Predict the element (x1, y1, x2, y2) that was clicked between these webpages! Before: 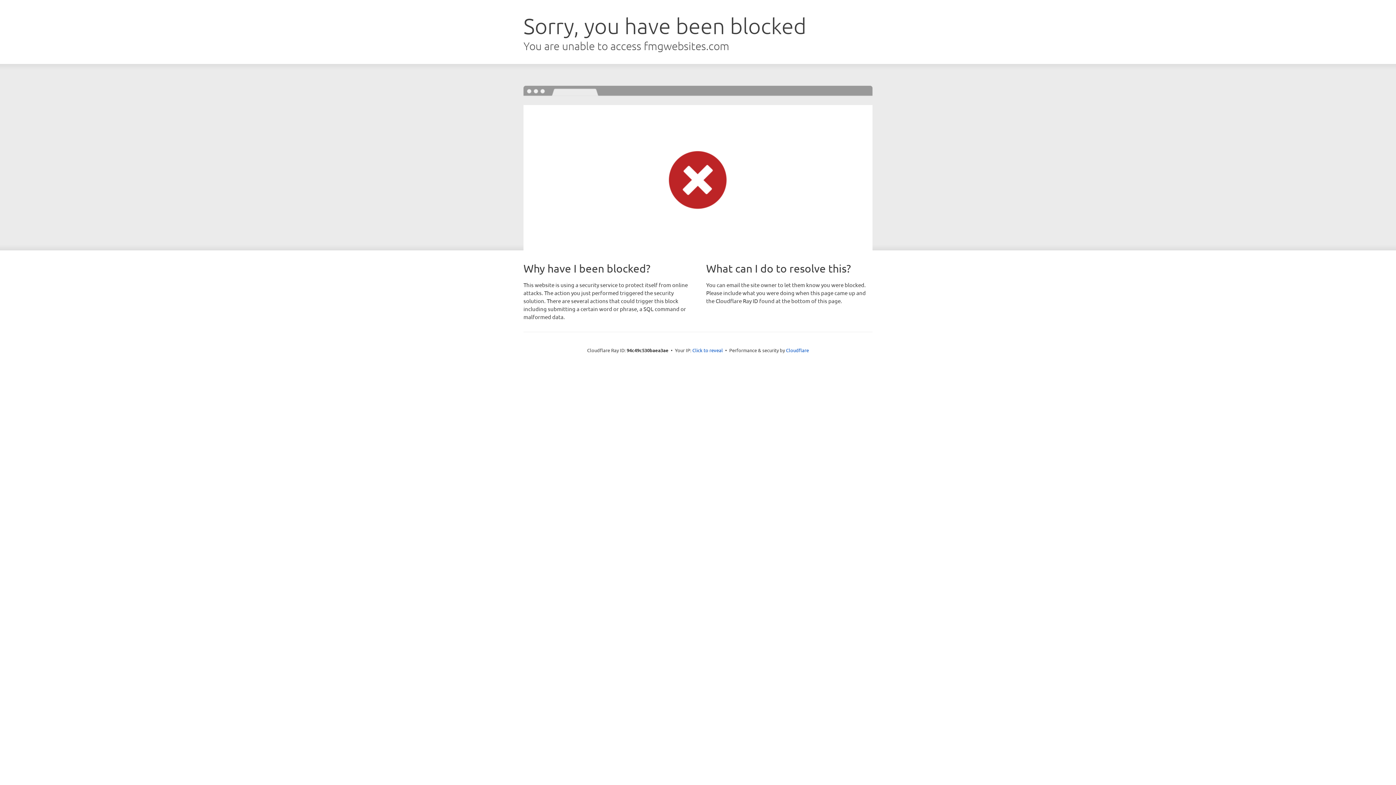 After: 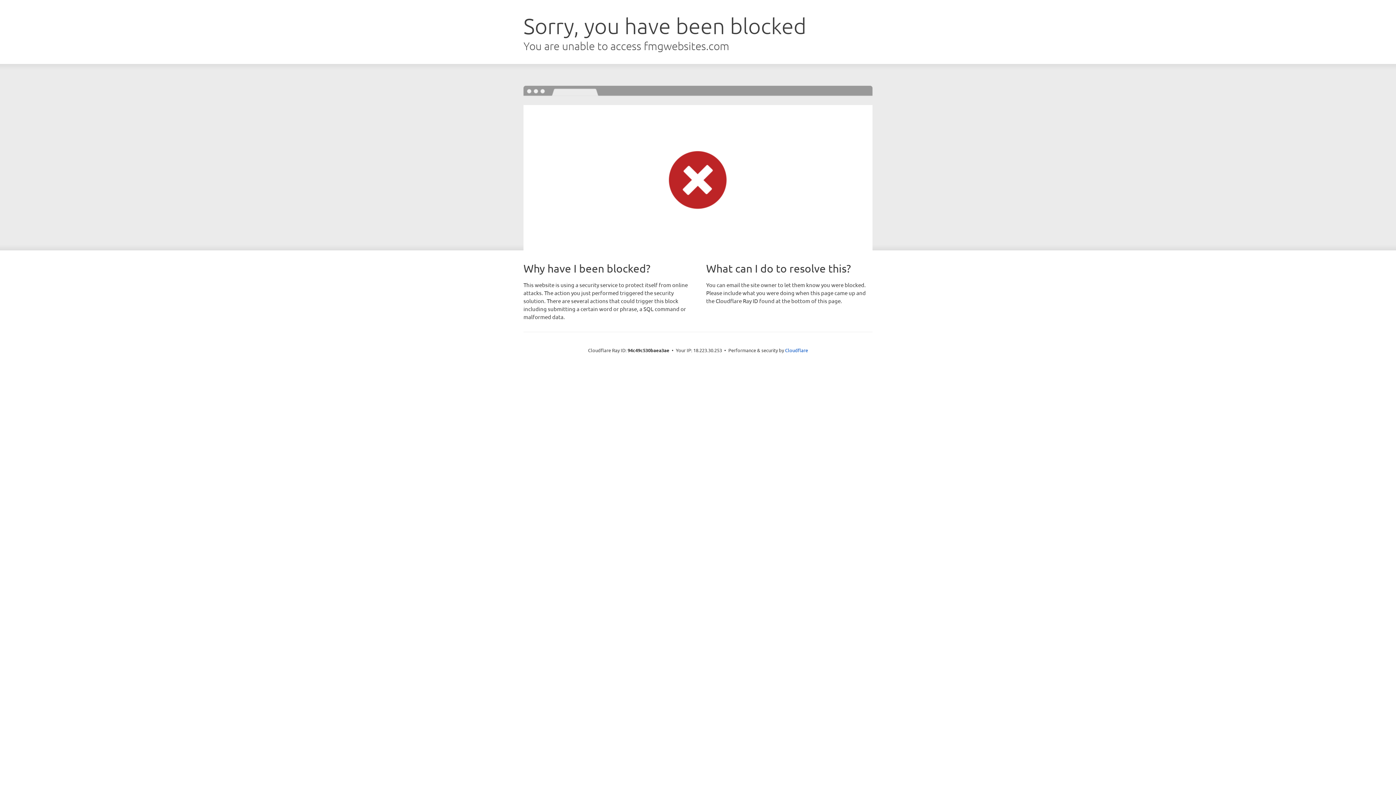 Action: bbox: (692, 346, 723, 353) label: Click to reveal